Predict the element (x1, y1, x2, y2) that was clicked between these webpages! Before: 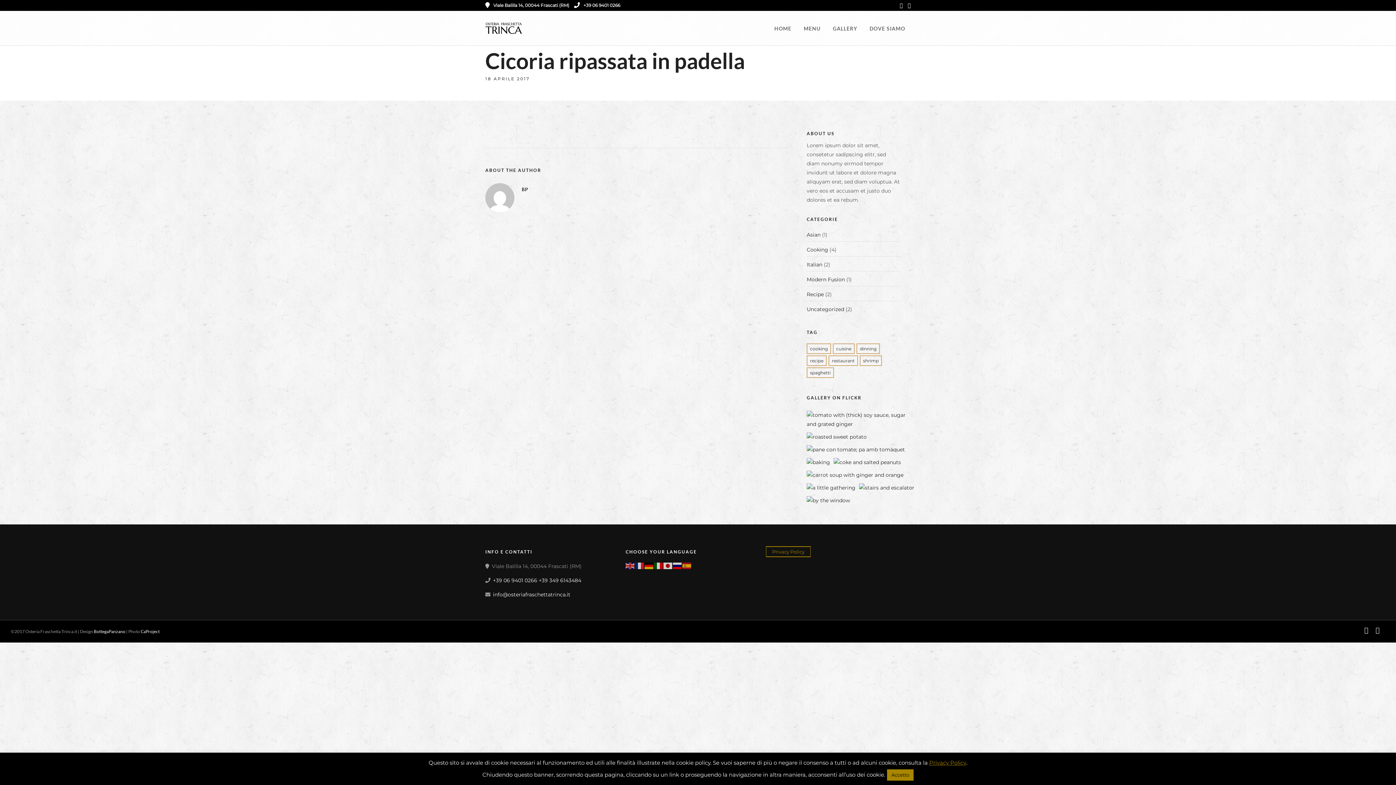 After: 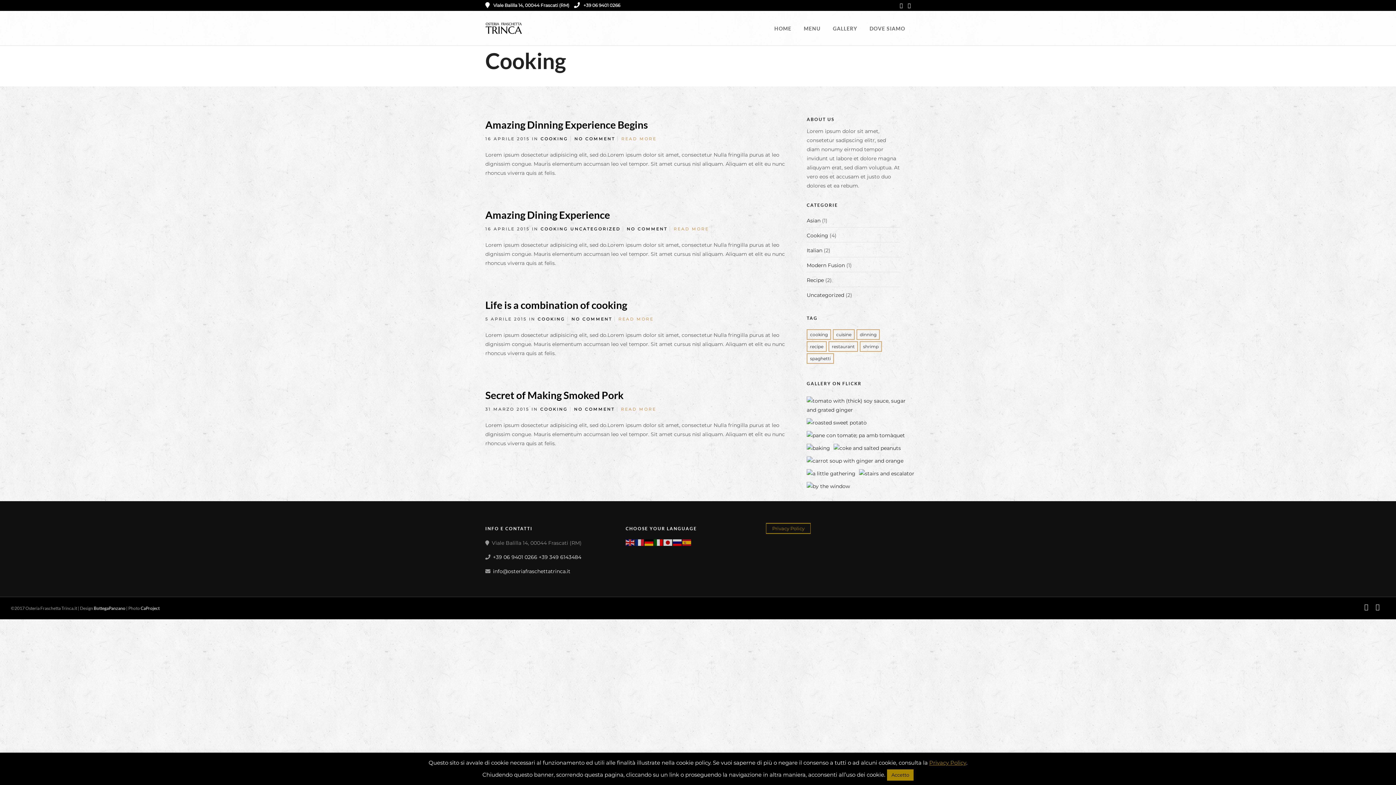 Action: bbox: (806, 246, 828, 253) label: Cooking